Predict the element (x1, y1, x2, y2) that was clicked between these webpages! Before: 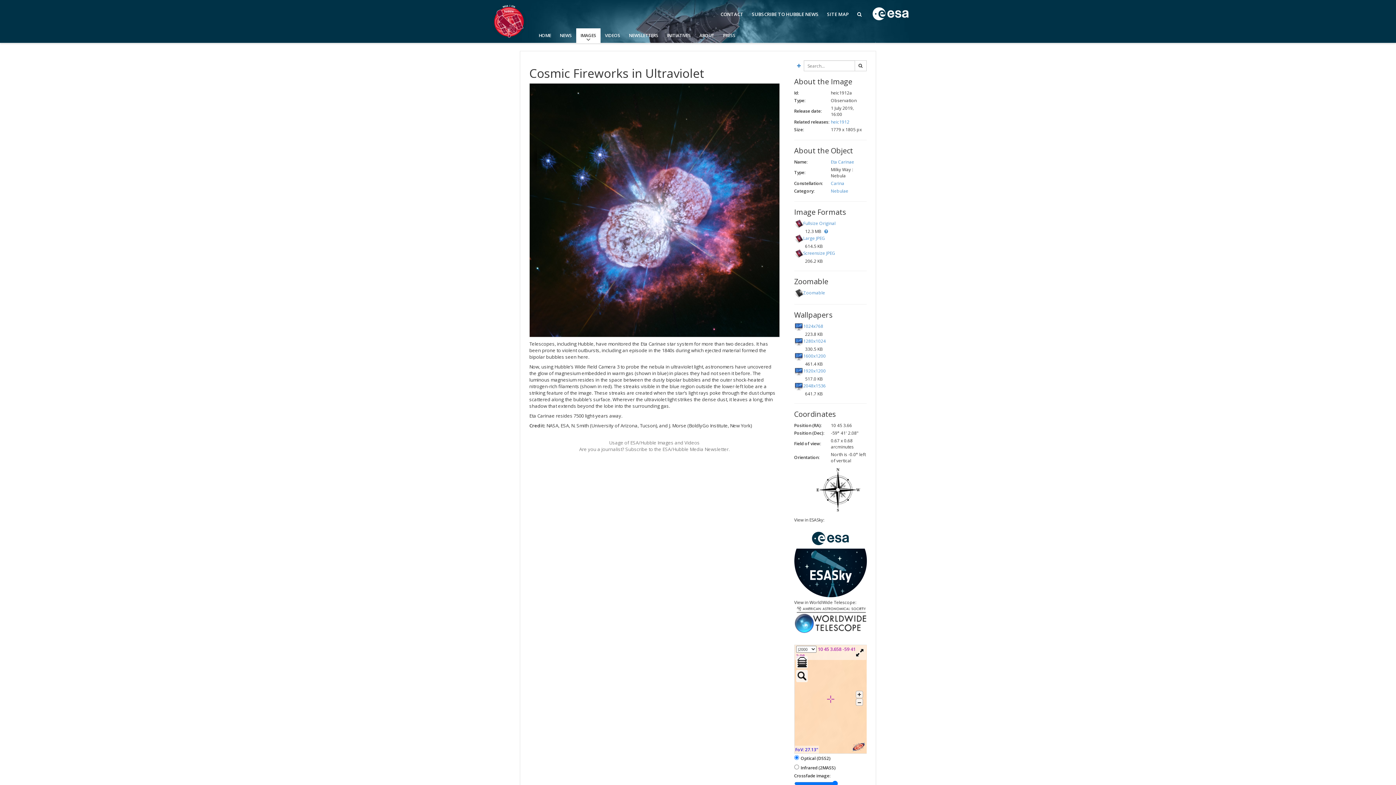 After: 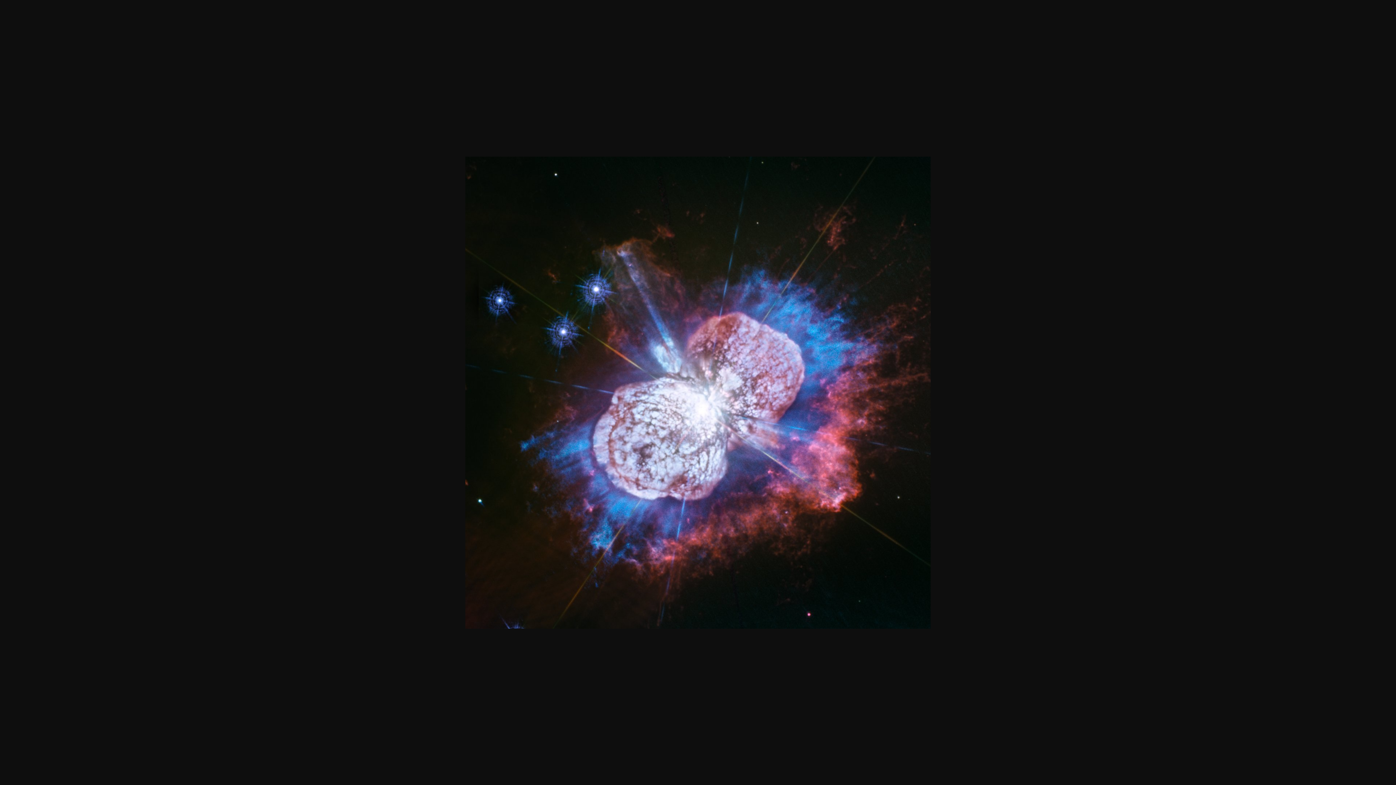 Action: bbox: (803, 250, 835, 256) label: Screensize JPEG